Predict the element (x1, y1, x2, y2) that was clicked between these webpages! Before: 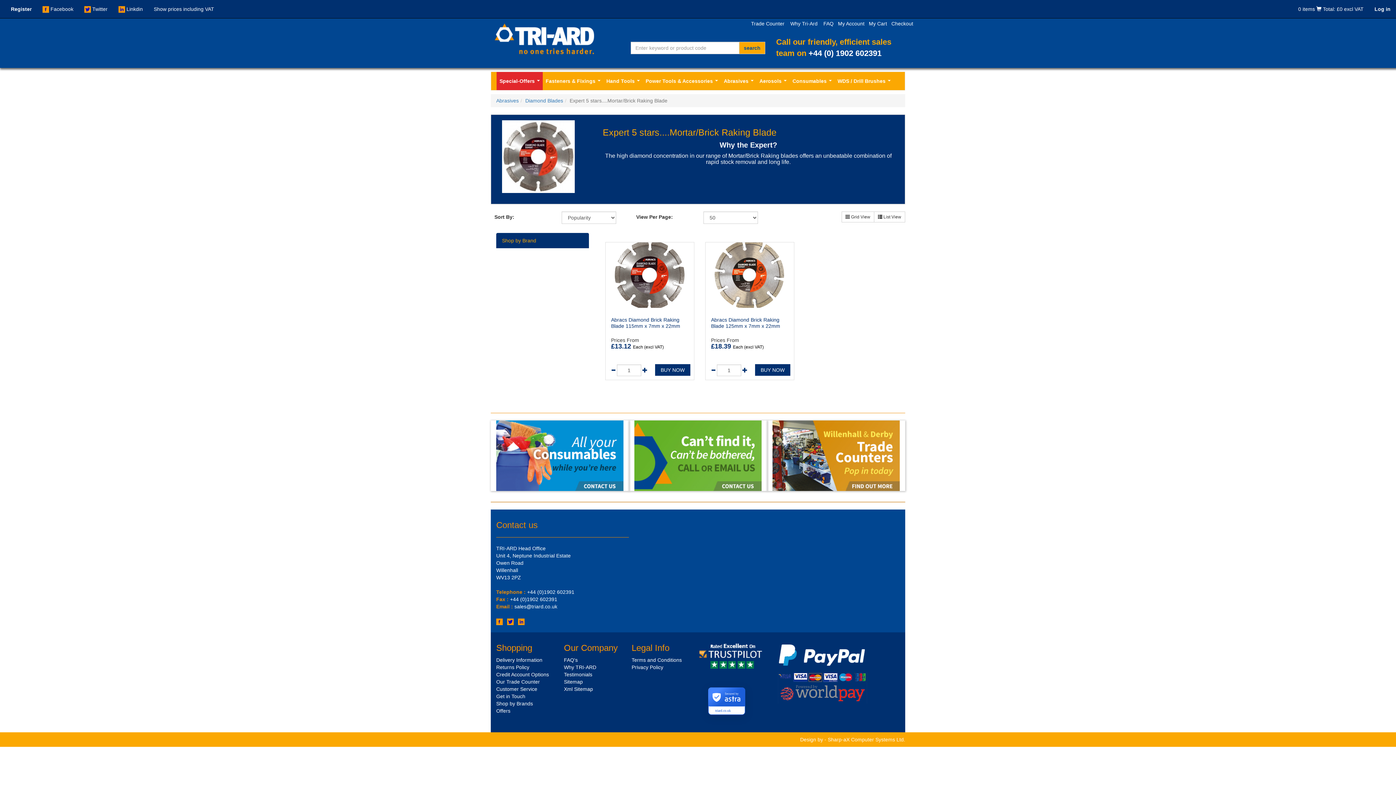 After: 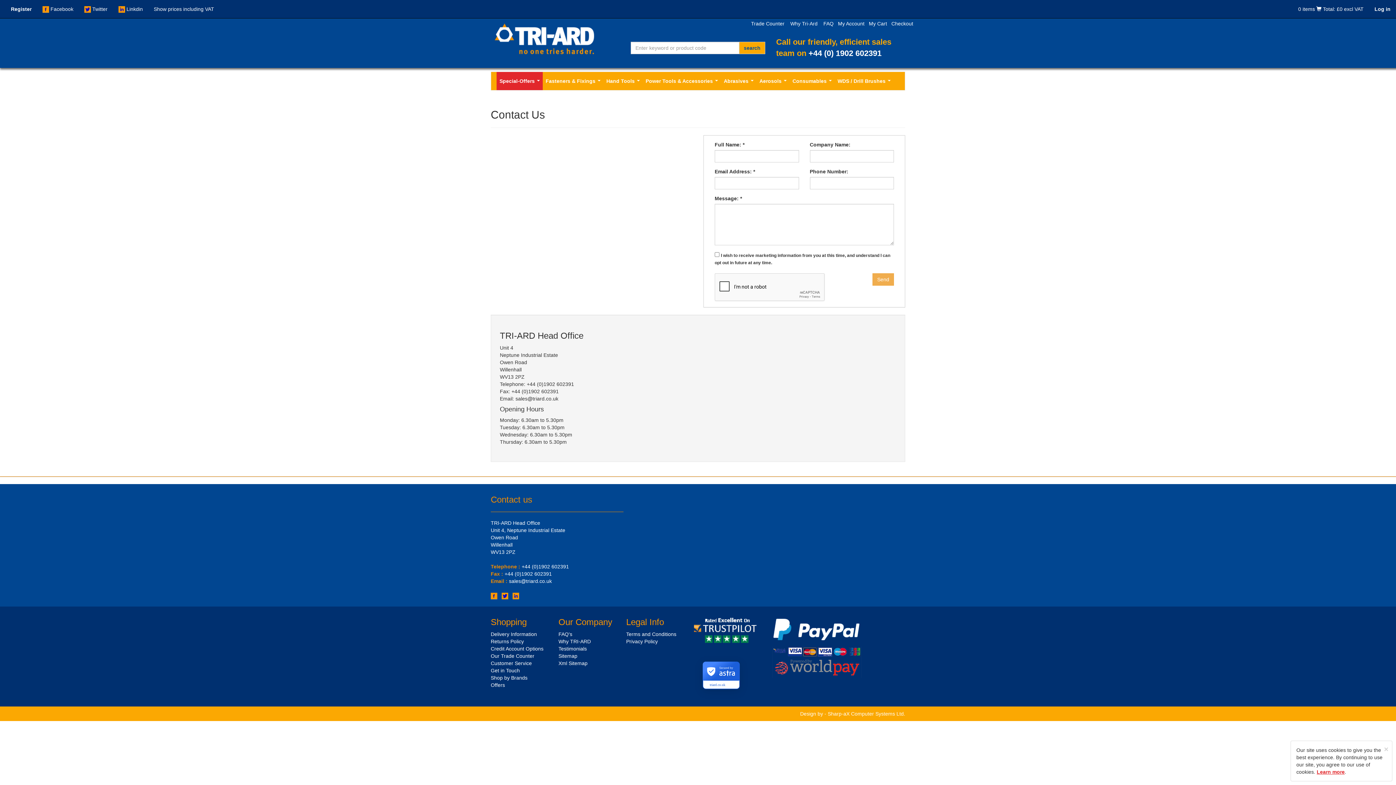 Action: label: Contact us bbox: (496, 520, 537, 530)